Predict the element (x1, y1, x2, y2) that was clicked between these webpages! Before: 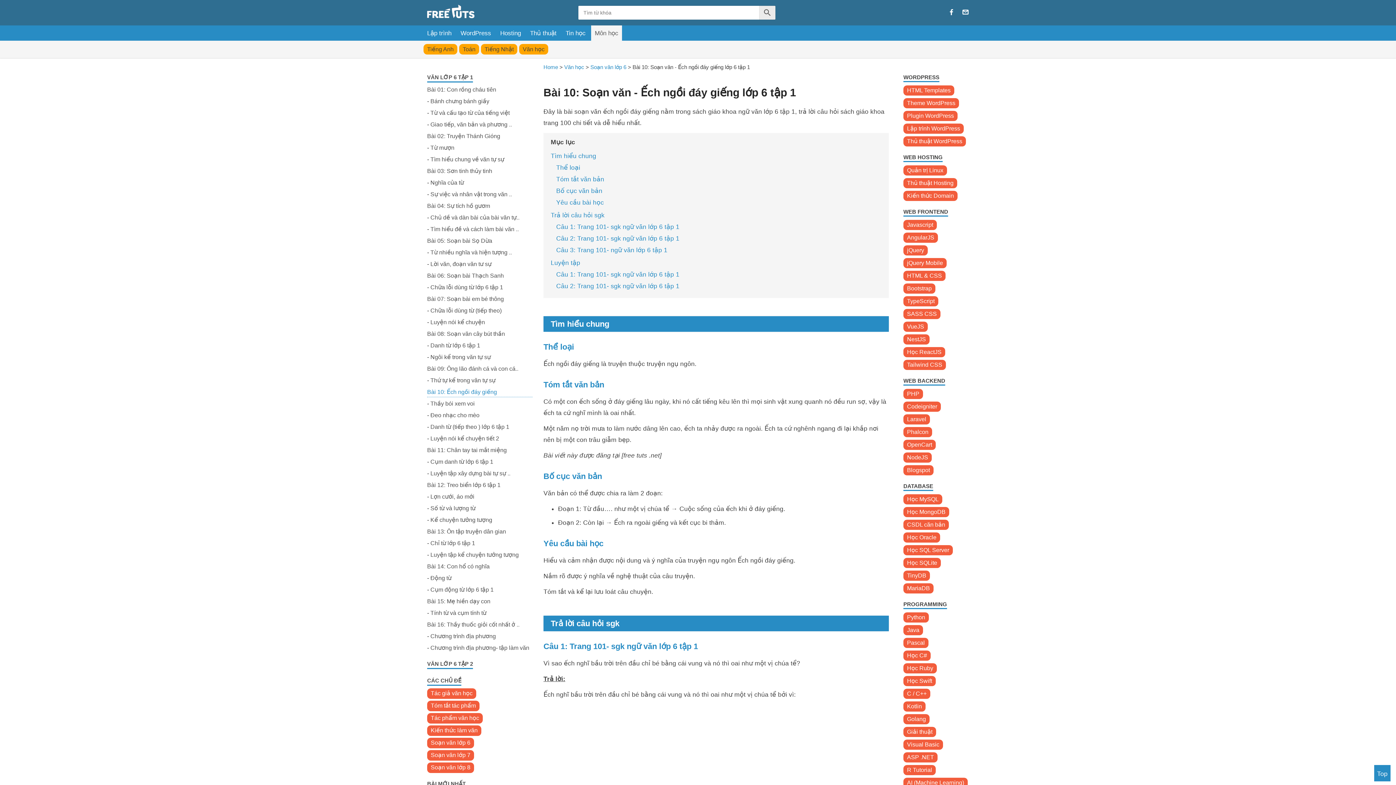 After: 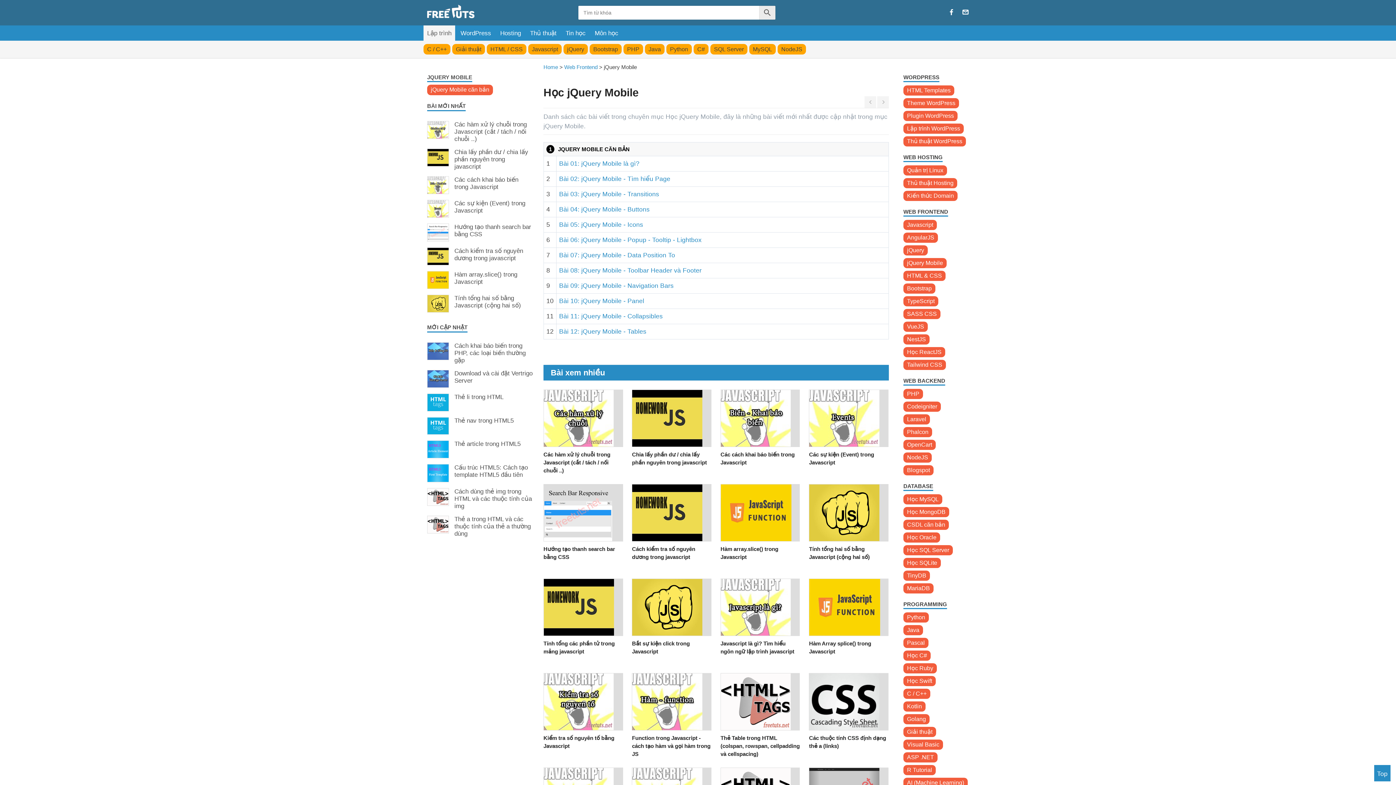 Action: bbox: (903, 258, 946, 268) label: jQuery Mobile